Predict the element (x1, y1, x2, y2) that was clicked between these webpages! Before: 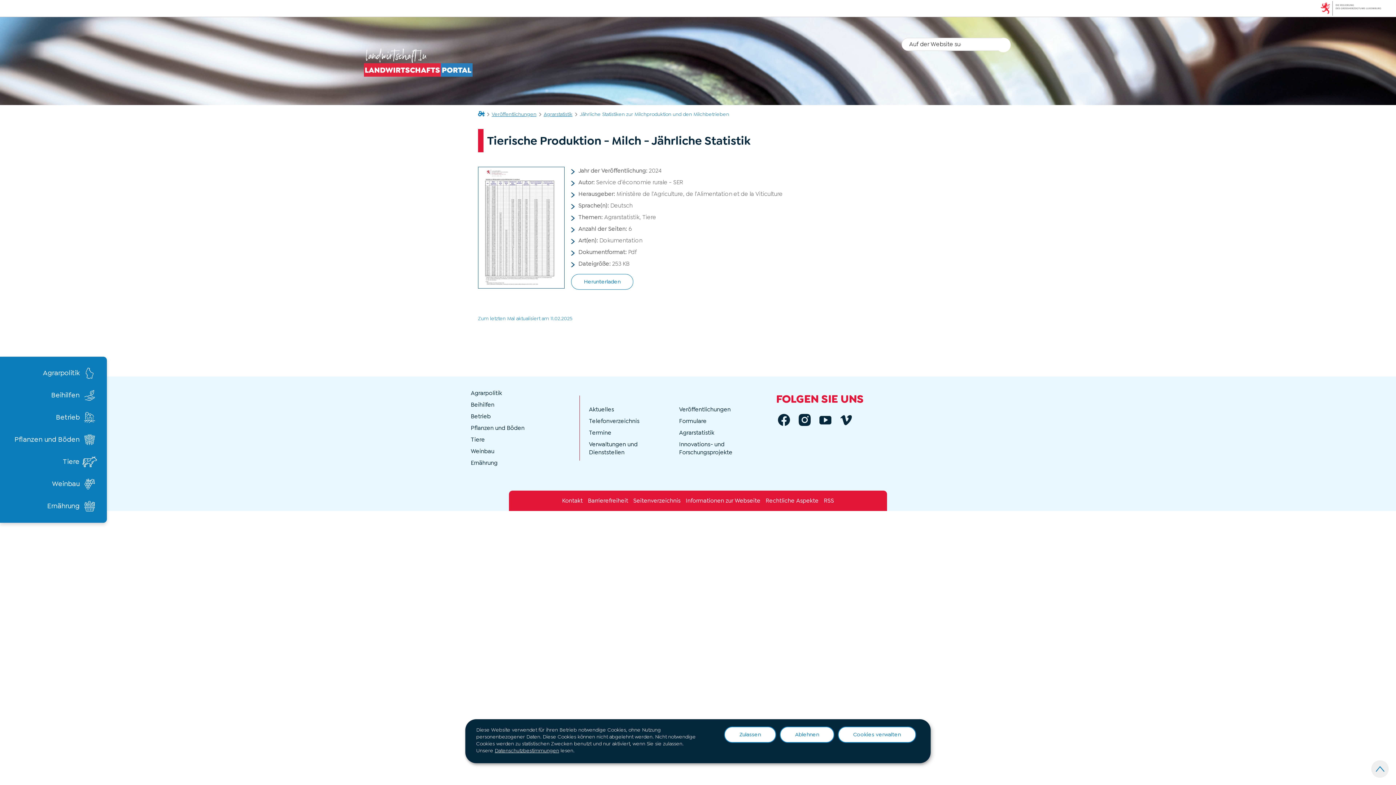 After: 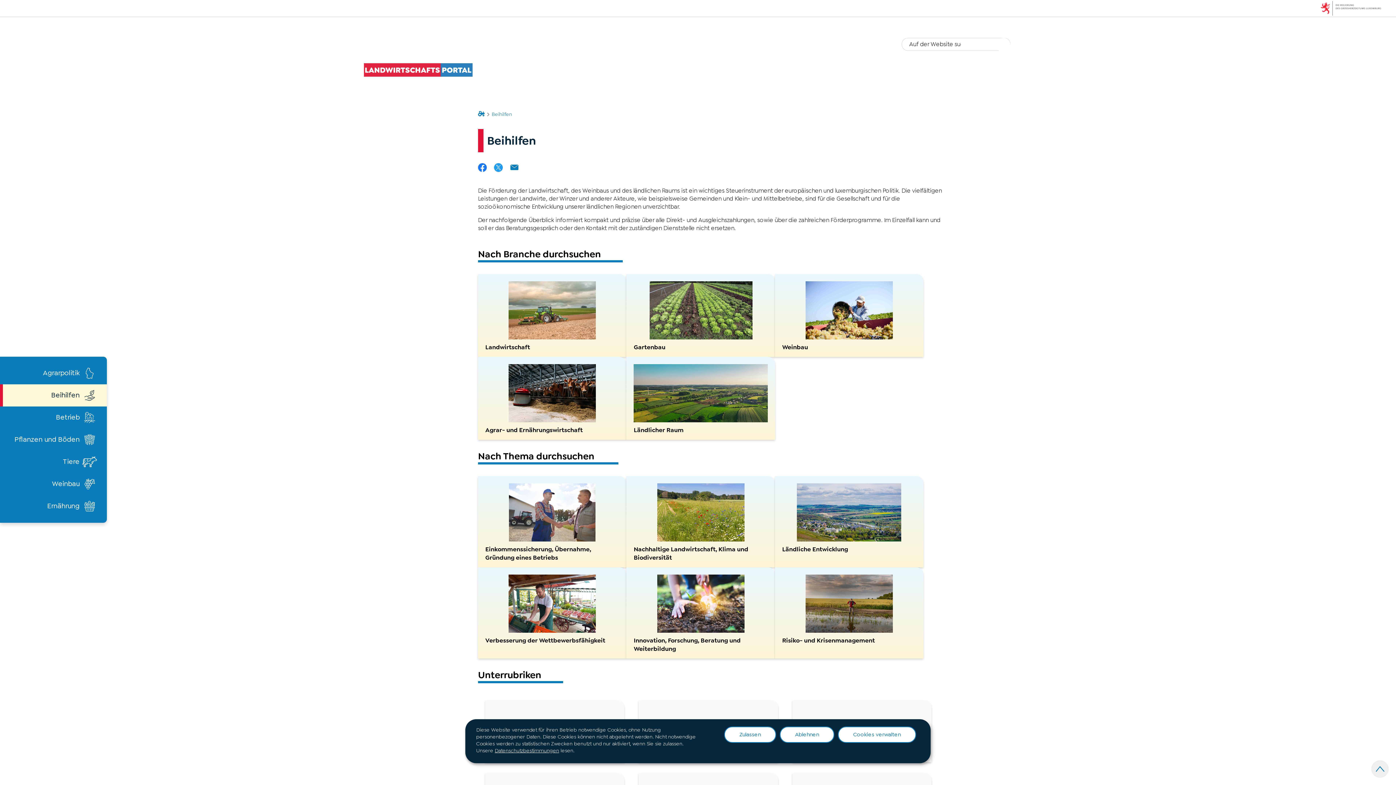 Action: label: Beihilfen bbox: (0, 384, 106, 406)